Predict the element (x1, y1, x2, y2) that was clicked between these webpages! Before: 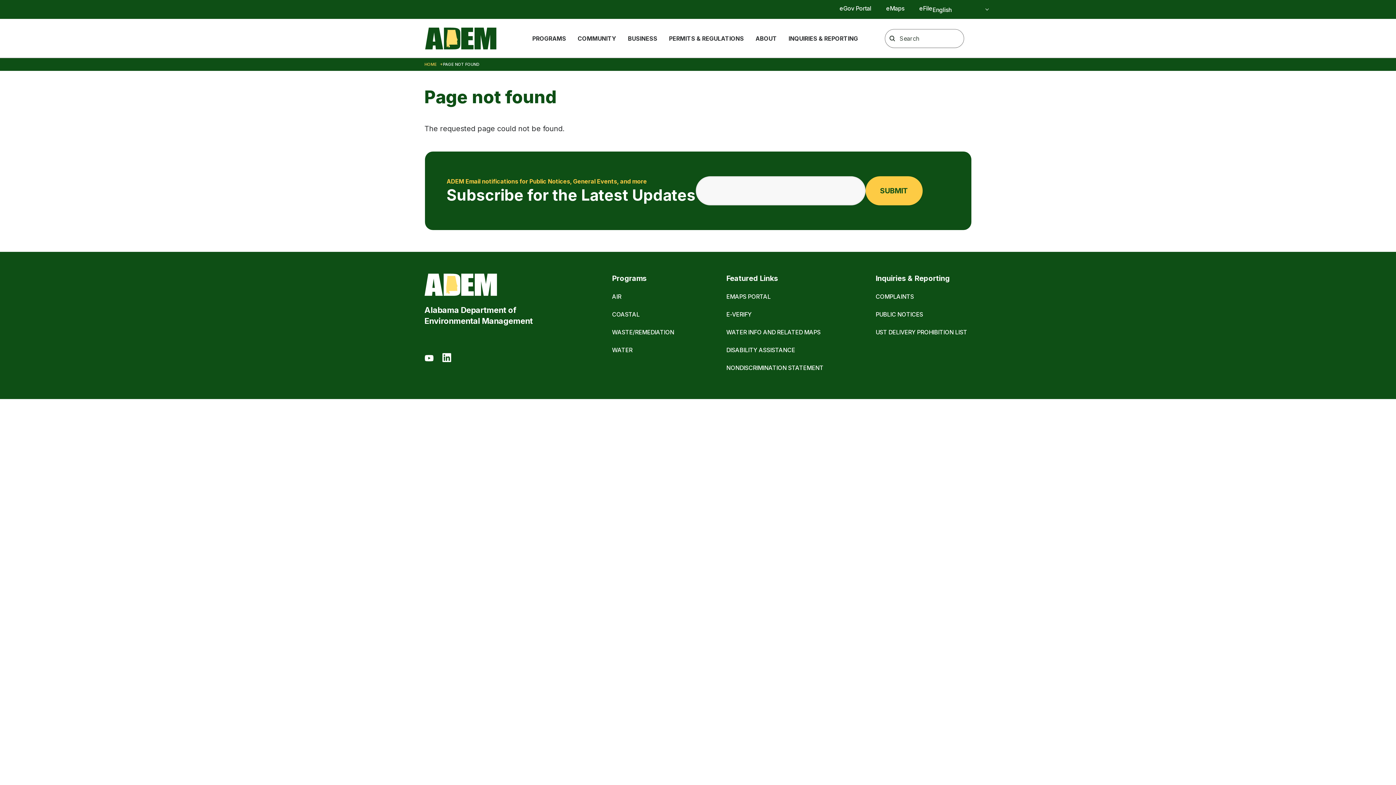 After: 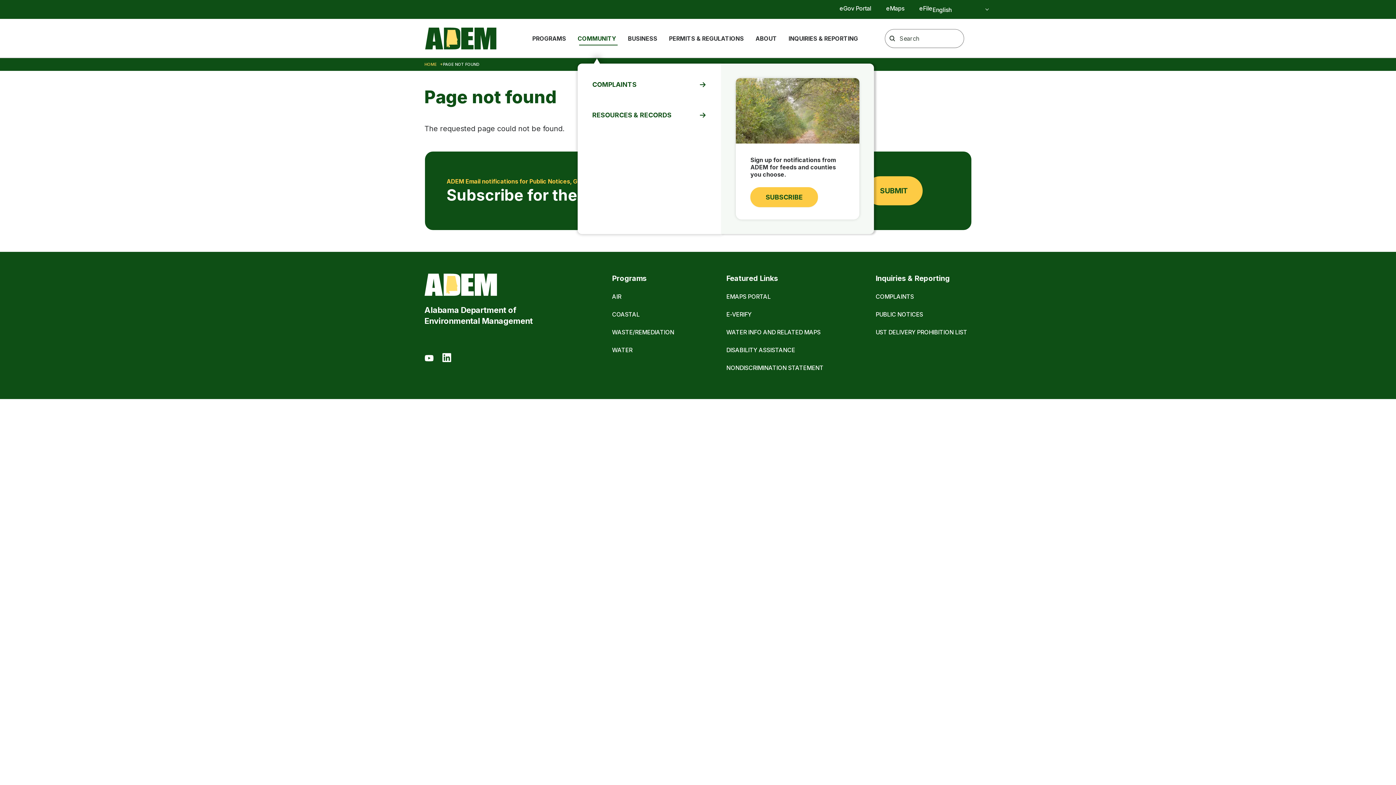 Action: bbox: (577, 28, 616, 49) label: COMMUNITY